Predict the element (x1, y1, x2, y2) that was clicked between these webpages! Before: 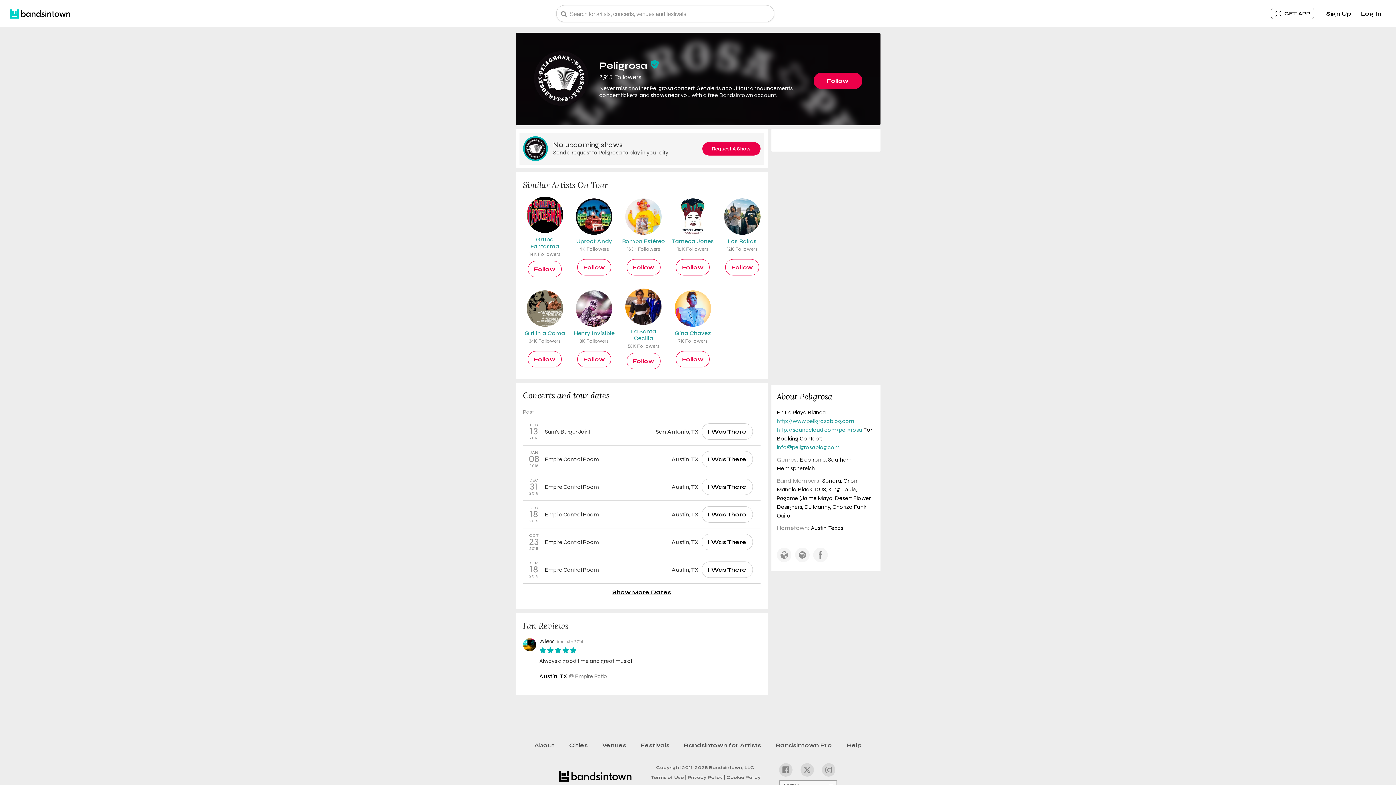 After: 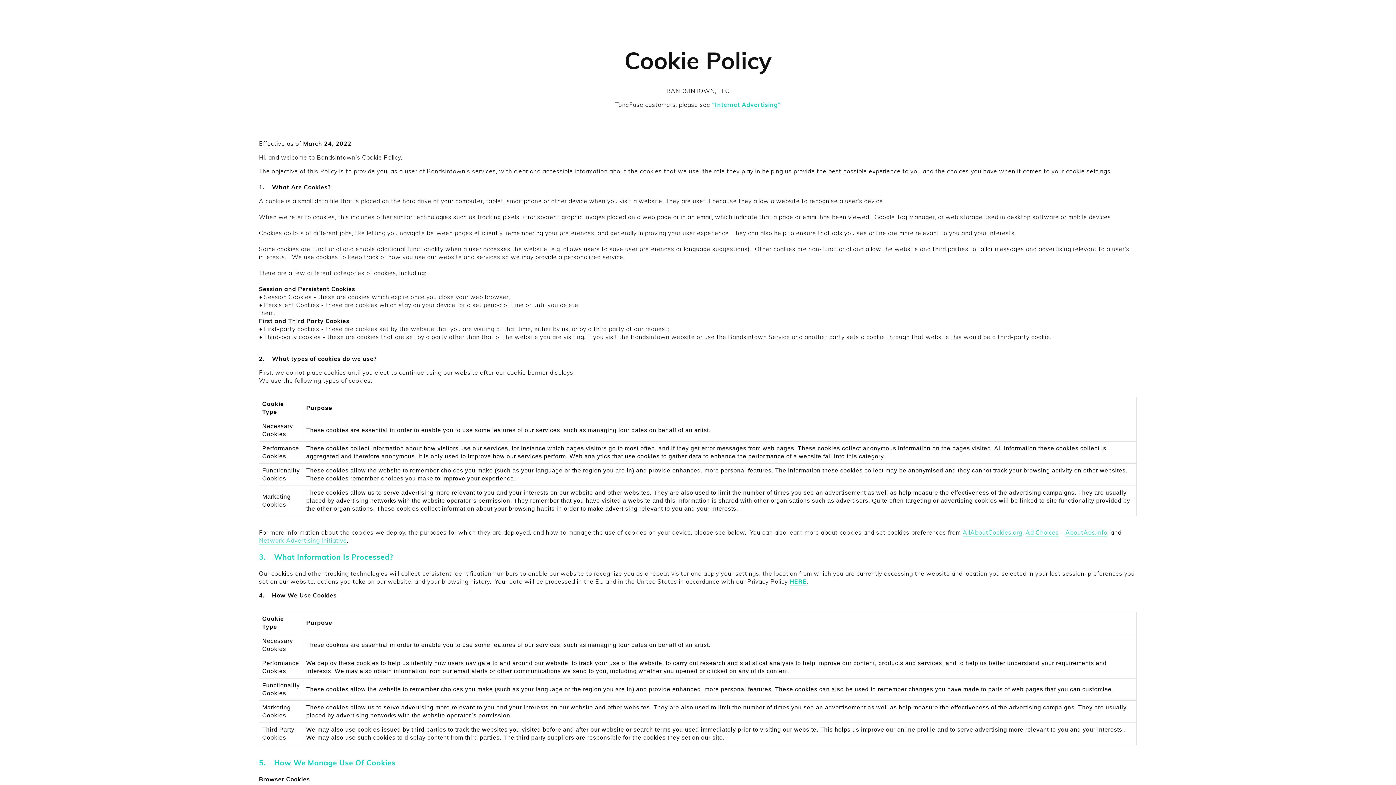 Action: bbox: (725, 773, 760, 781) label: Cookie Policy